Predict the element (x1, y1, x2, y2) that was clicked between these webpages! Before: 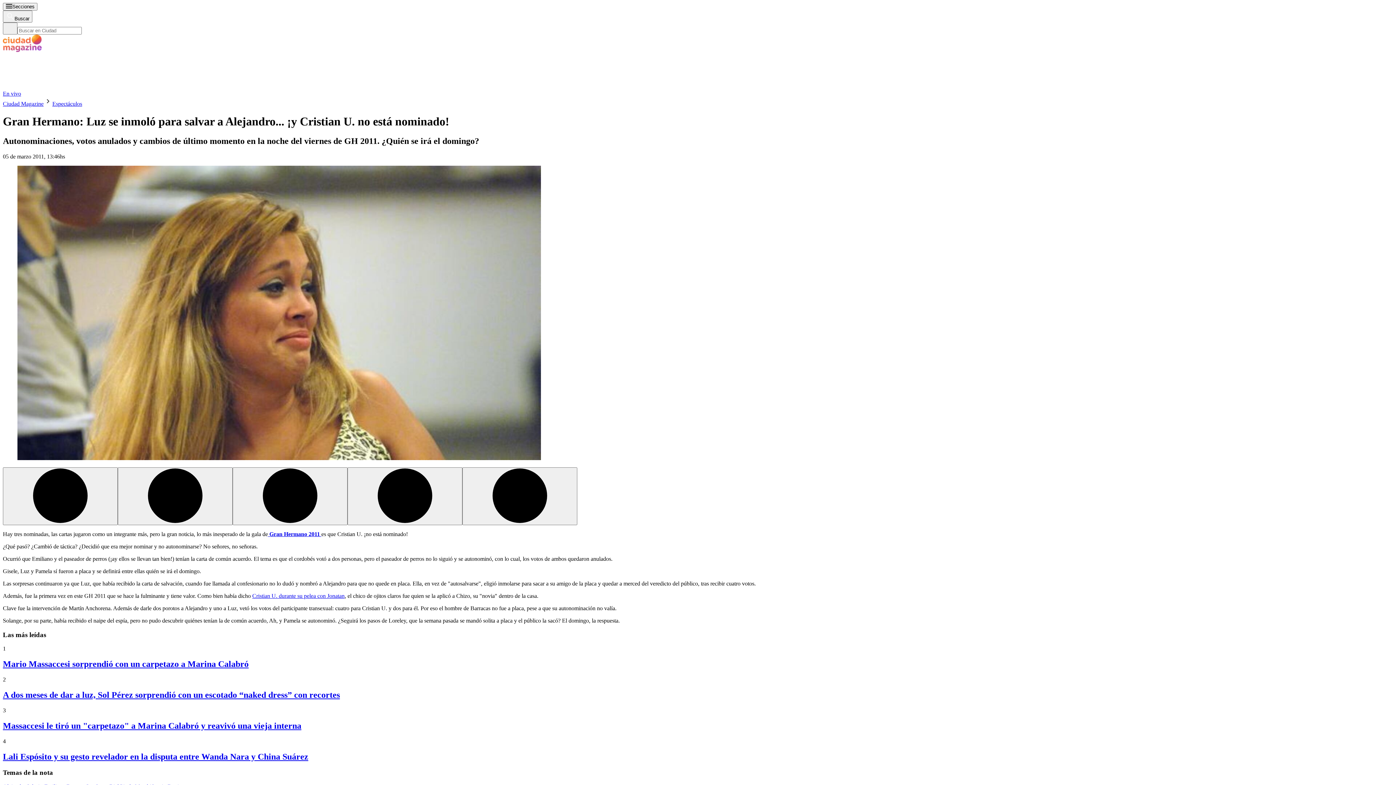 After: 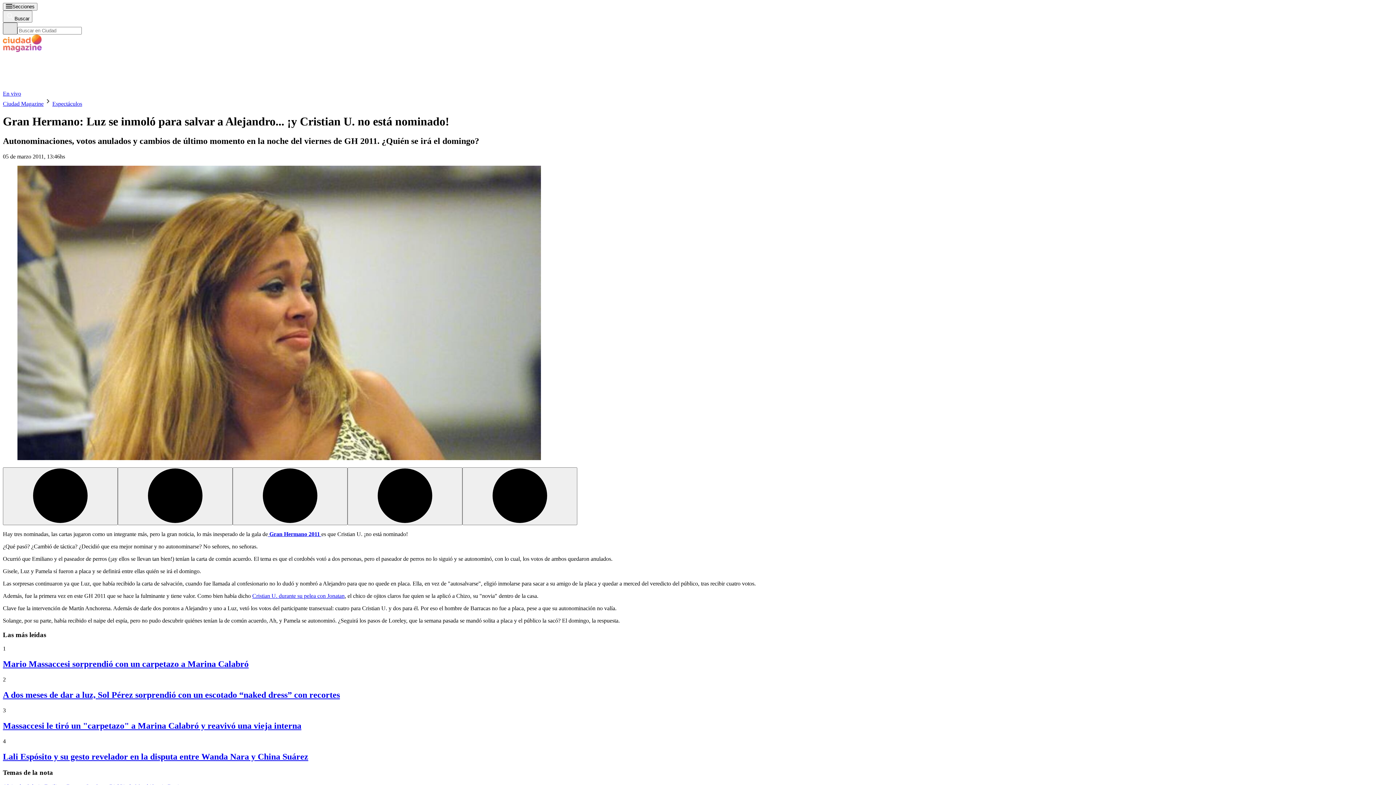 Action: bbox: (2, 22, 17, 34)